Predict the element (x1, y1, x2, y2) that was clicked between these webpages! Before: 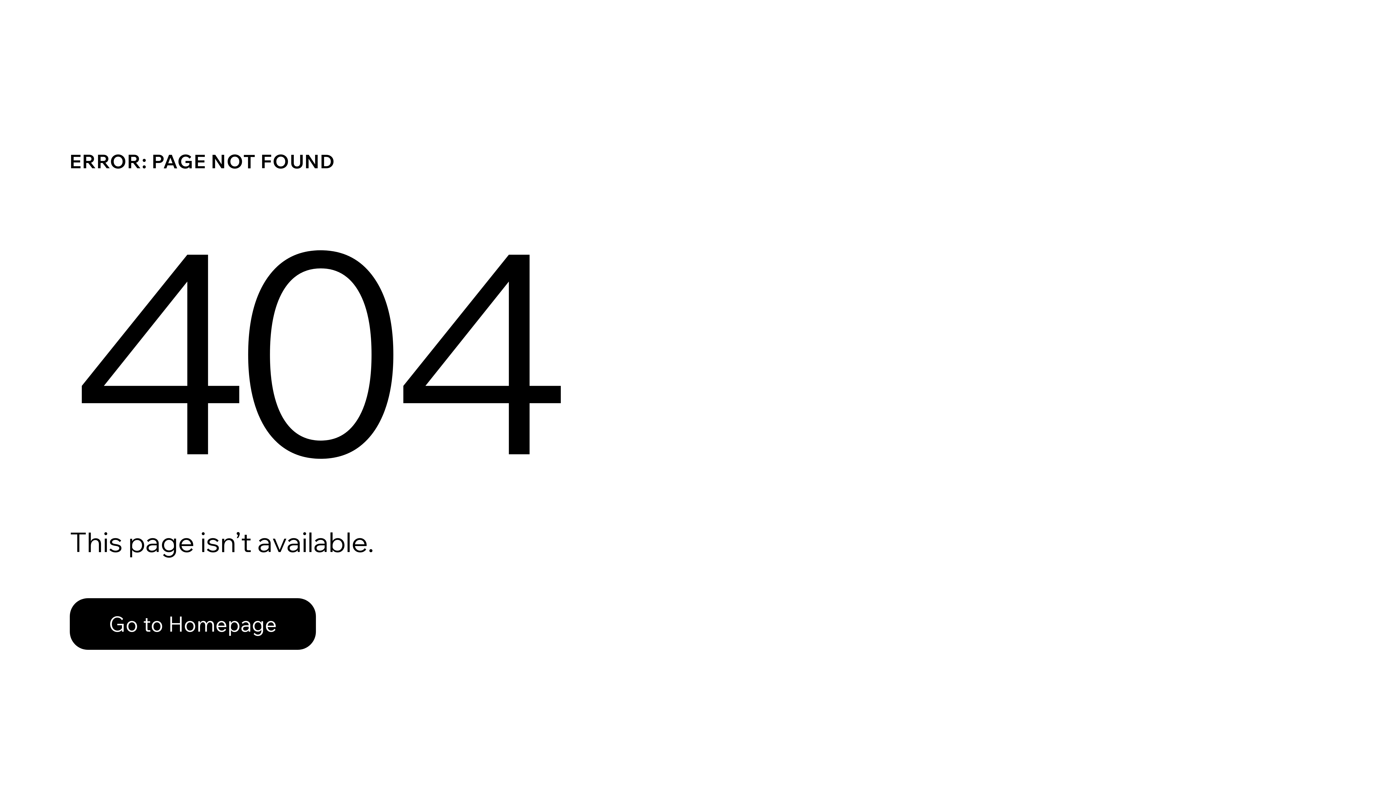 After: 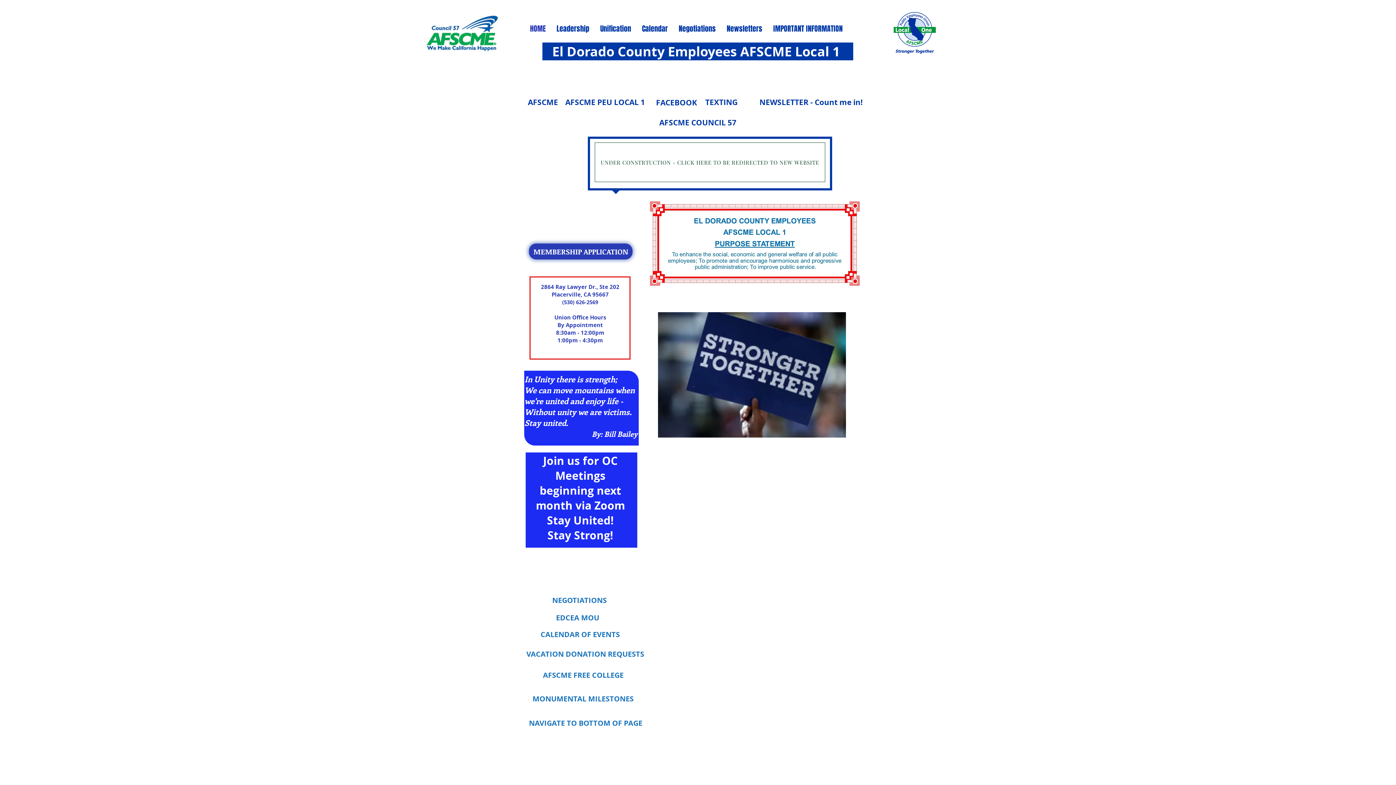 Action: label: Go to Homepage bbox: (69, 582, 768, 659)